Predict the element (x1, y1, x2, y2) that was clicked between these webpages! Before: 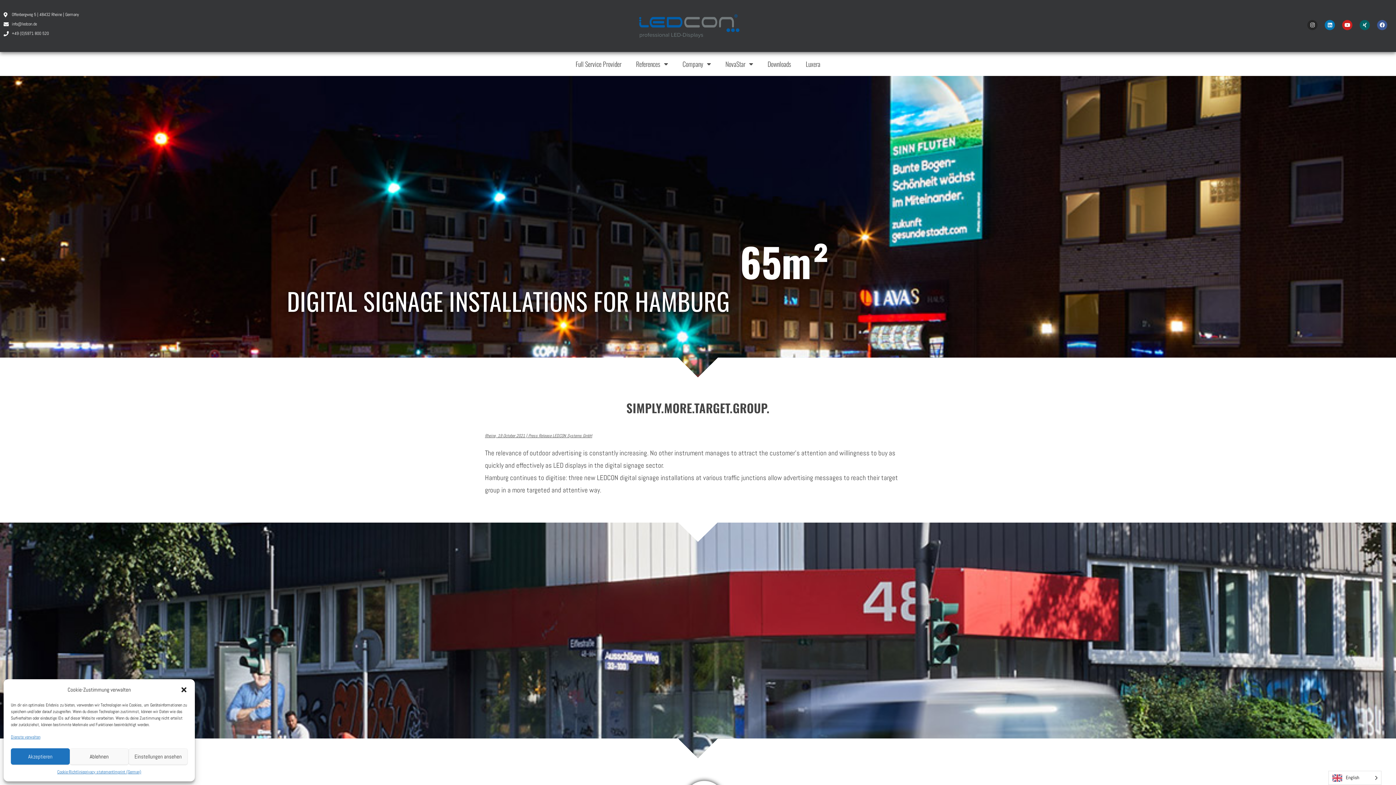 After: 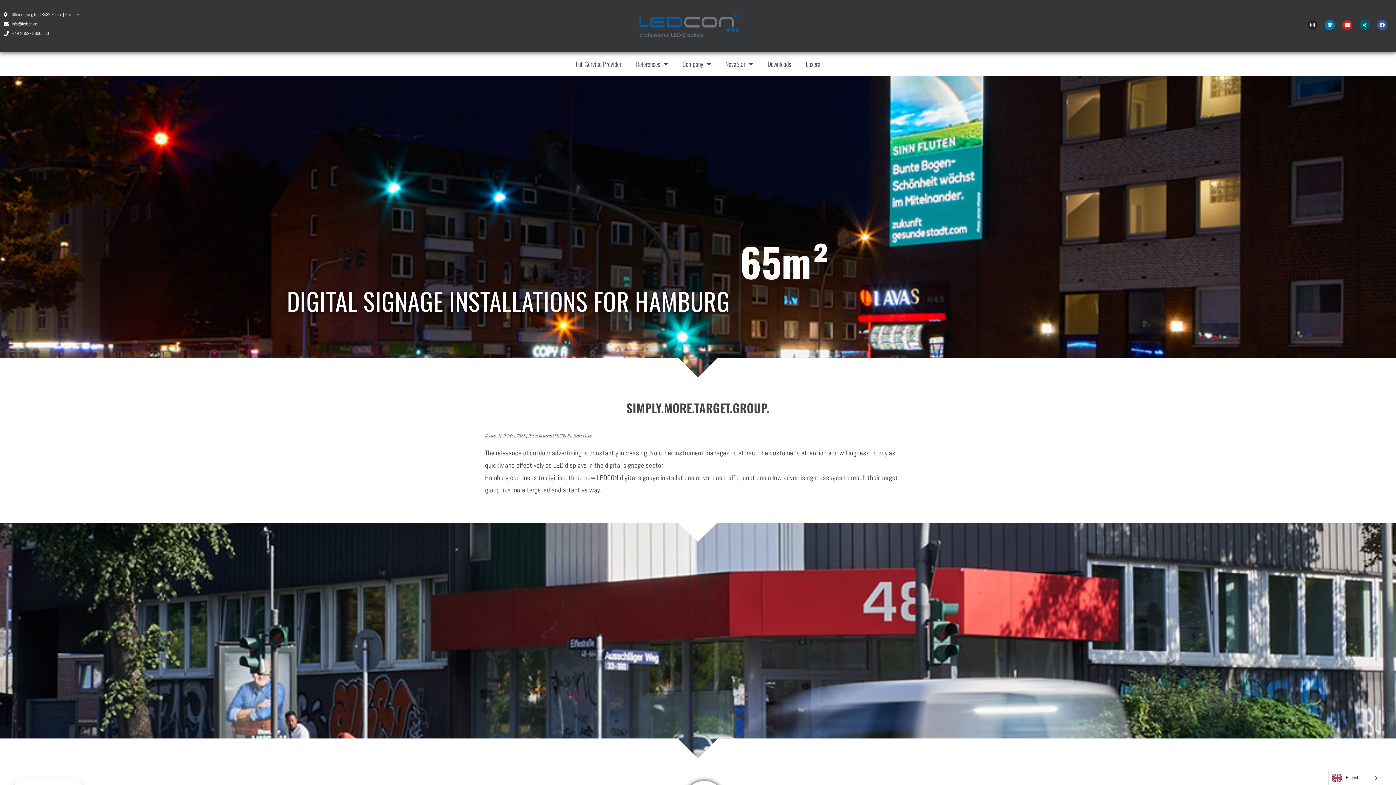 Action: bbox: (69, 748, 128, 765) label: Ablehnen